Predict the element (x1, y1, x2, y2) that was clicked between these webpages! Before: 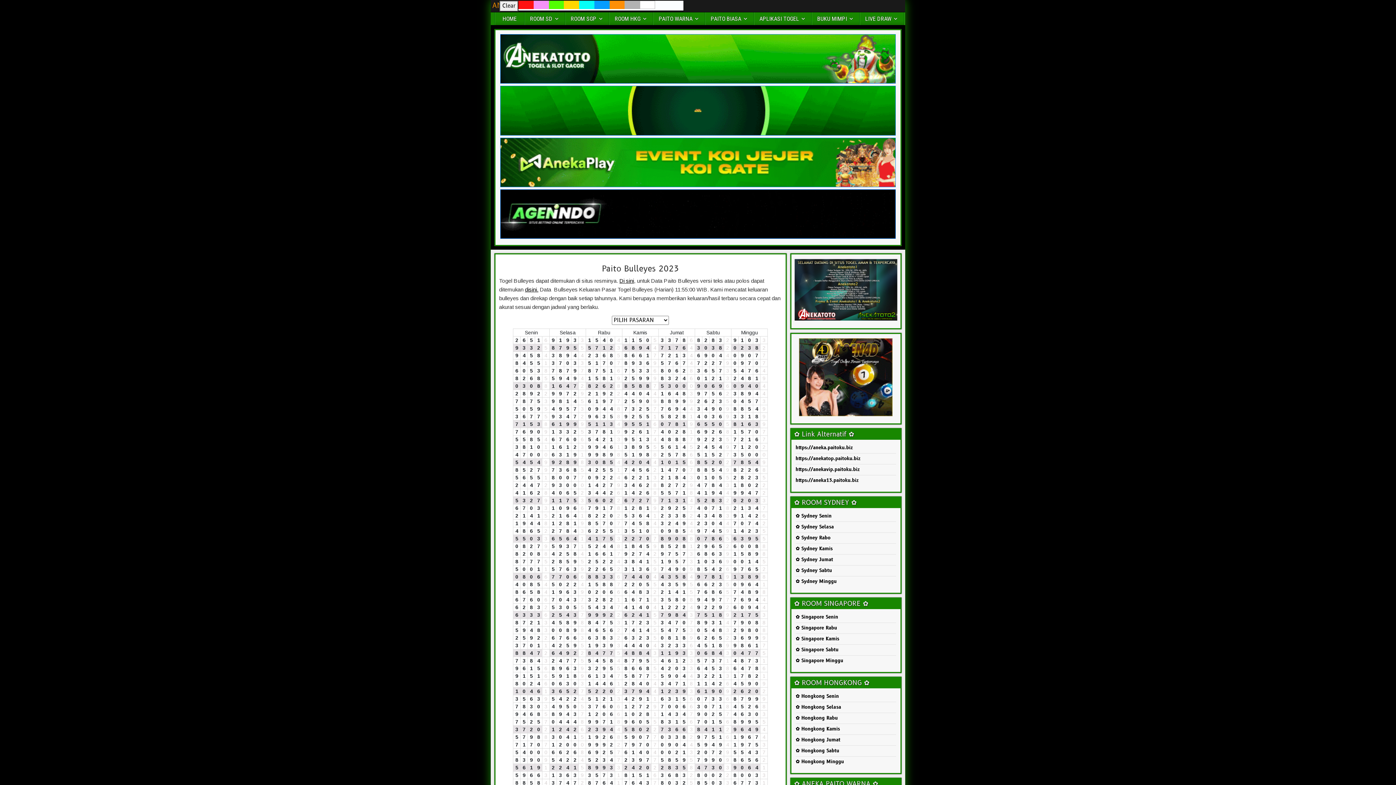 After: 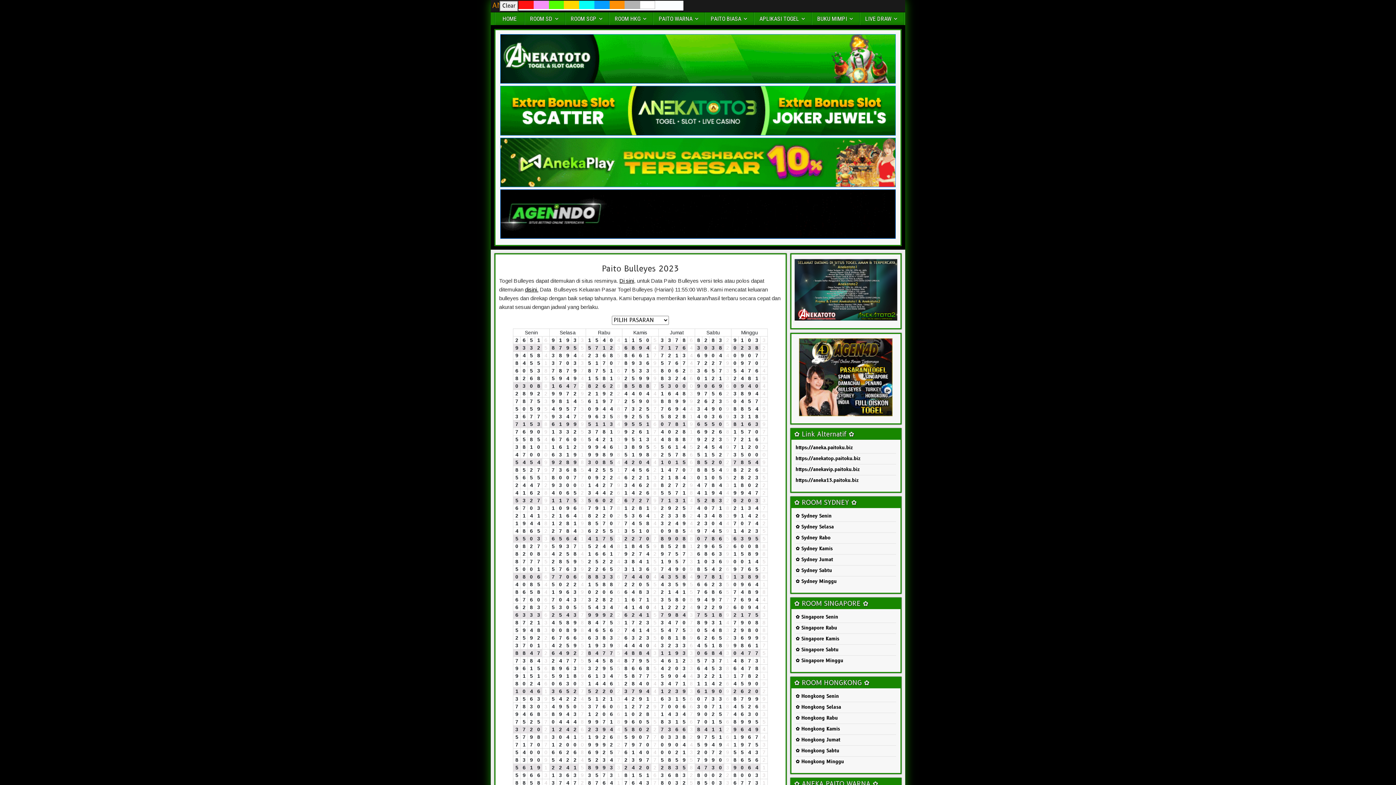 Action: bbox: (500, 130, 896, 137)